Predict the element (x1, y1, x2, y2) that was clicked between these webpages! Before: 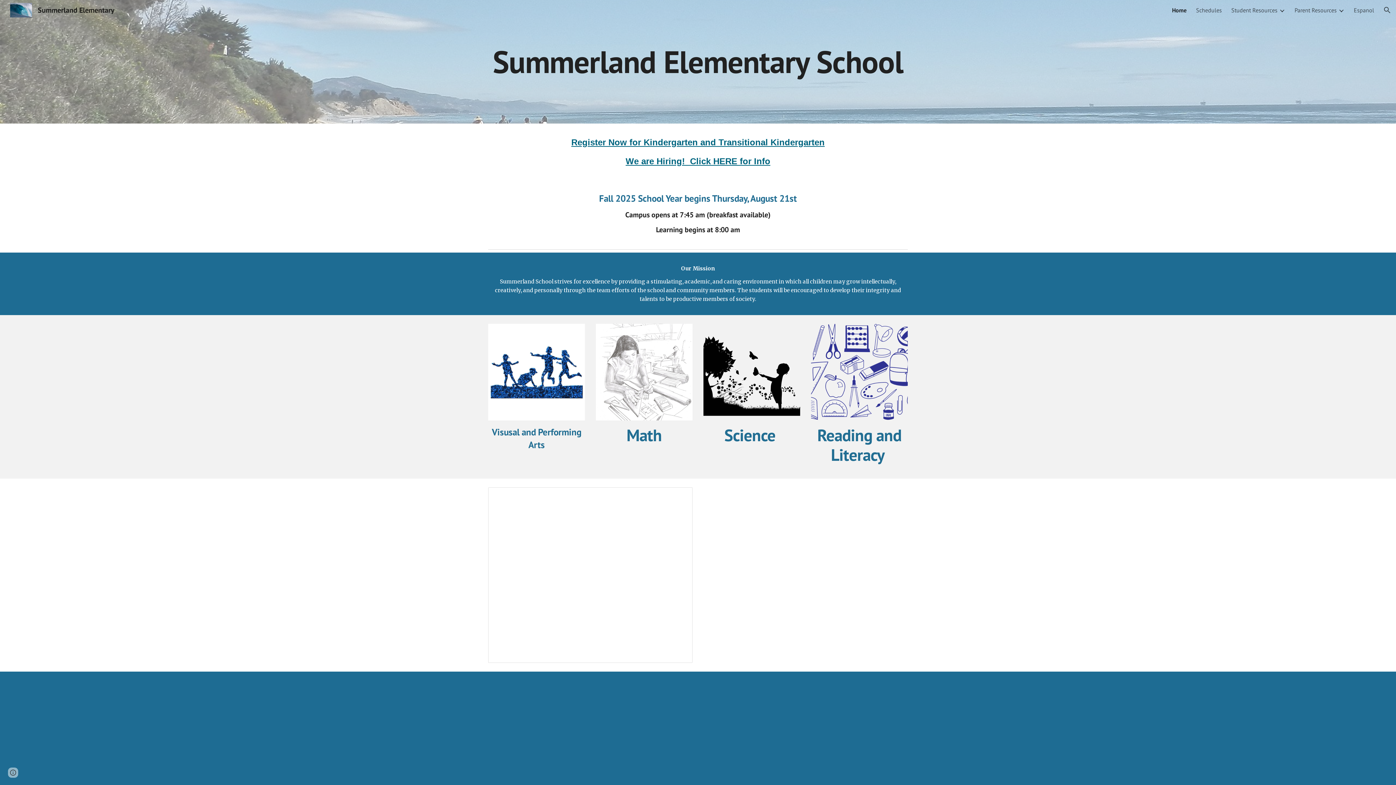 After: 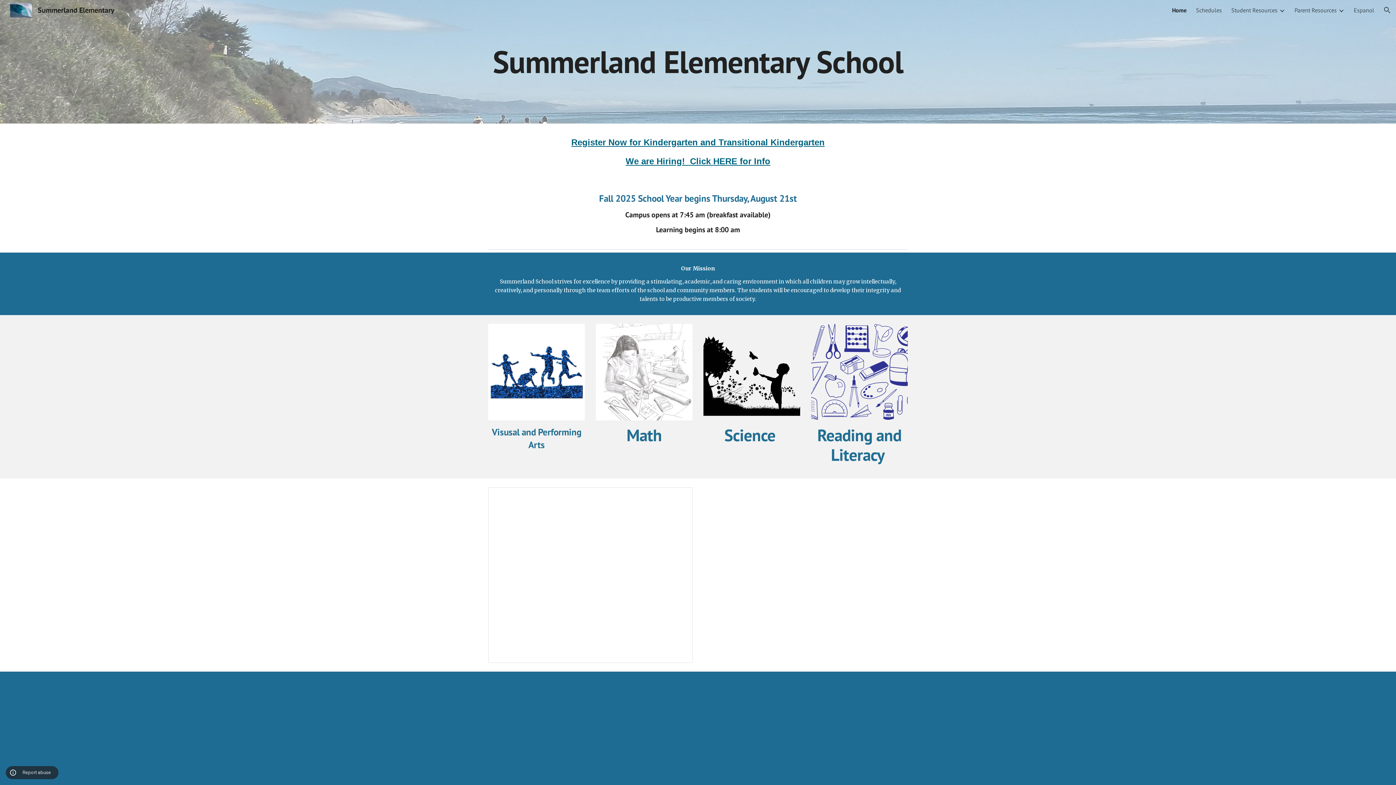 Action: bbox: (8, 768, 18, 778) label: Site actions